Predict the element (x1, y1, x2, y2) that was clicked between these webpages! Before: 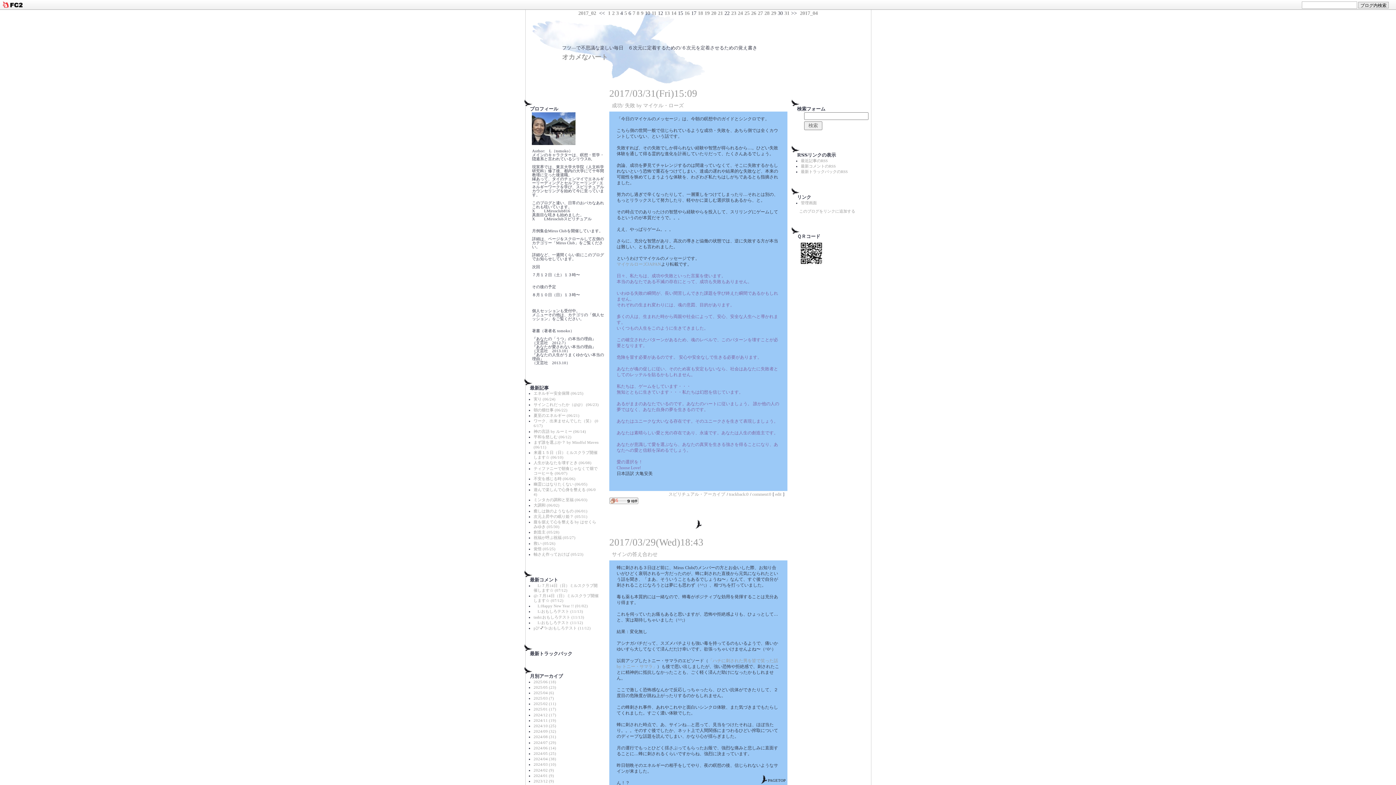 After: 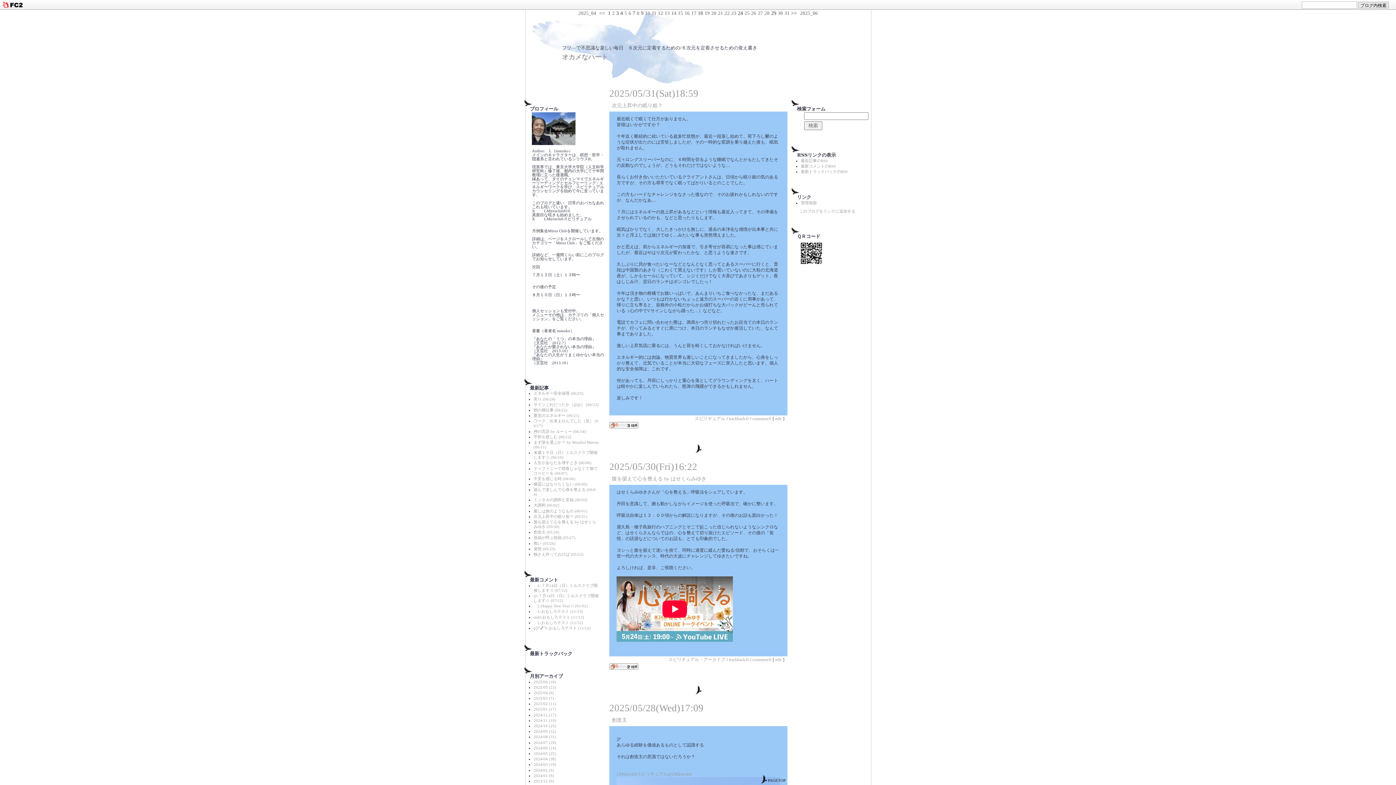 Action: label: 2025/05 (23) bbox: (533, 685, 556, 689)